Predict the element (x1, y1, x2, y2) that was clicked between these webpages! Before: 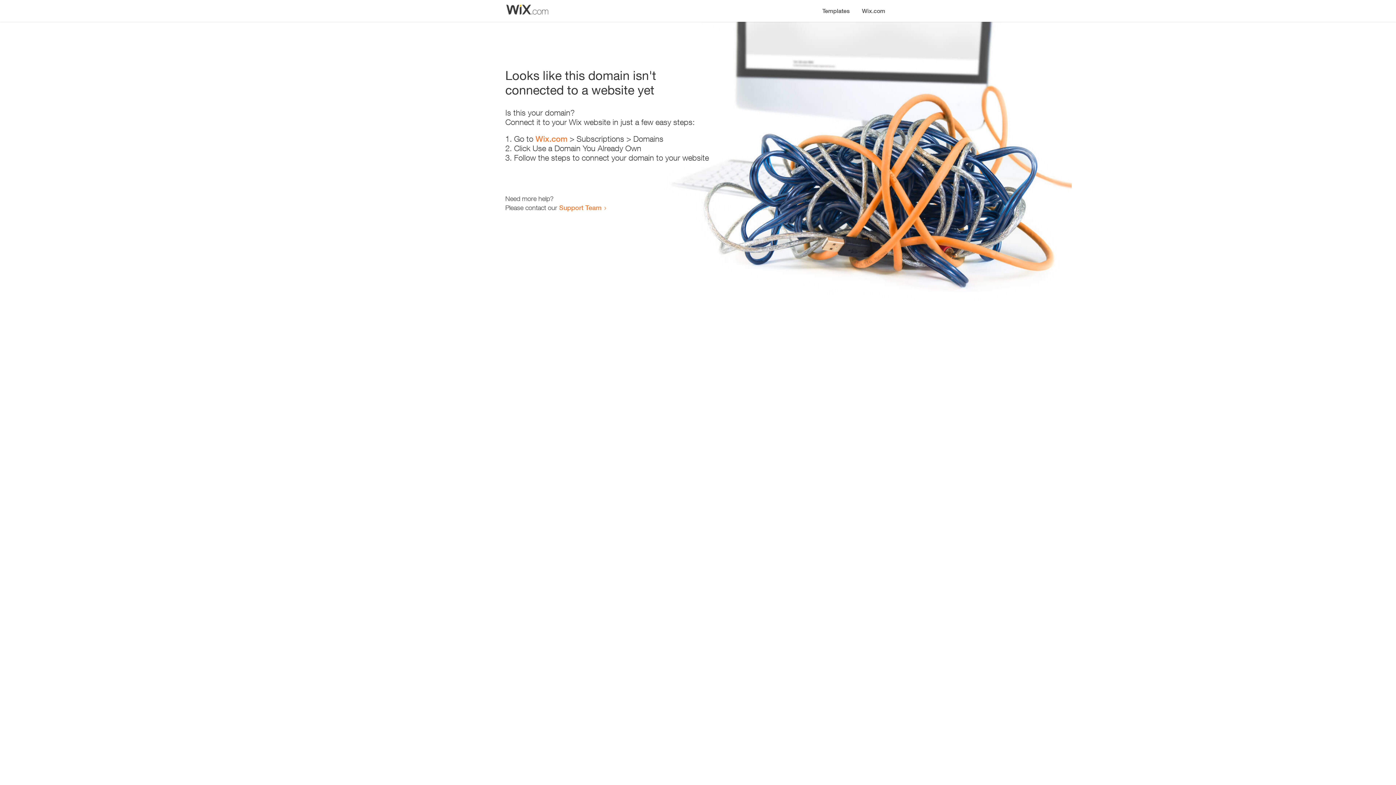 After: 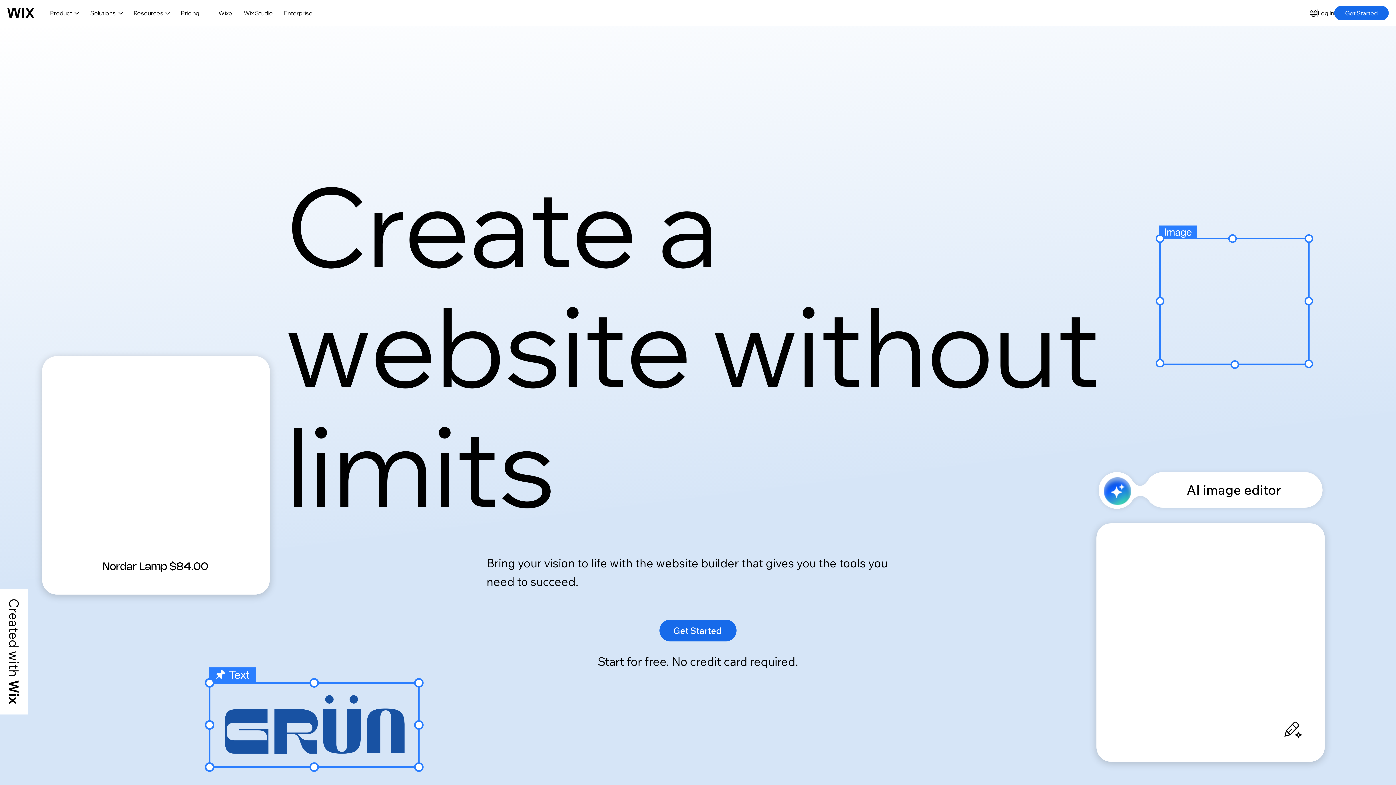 Action: bbox: (856, 0, 890, 14) label: Wix.com